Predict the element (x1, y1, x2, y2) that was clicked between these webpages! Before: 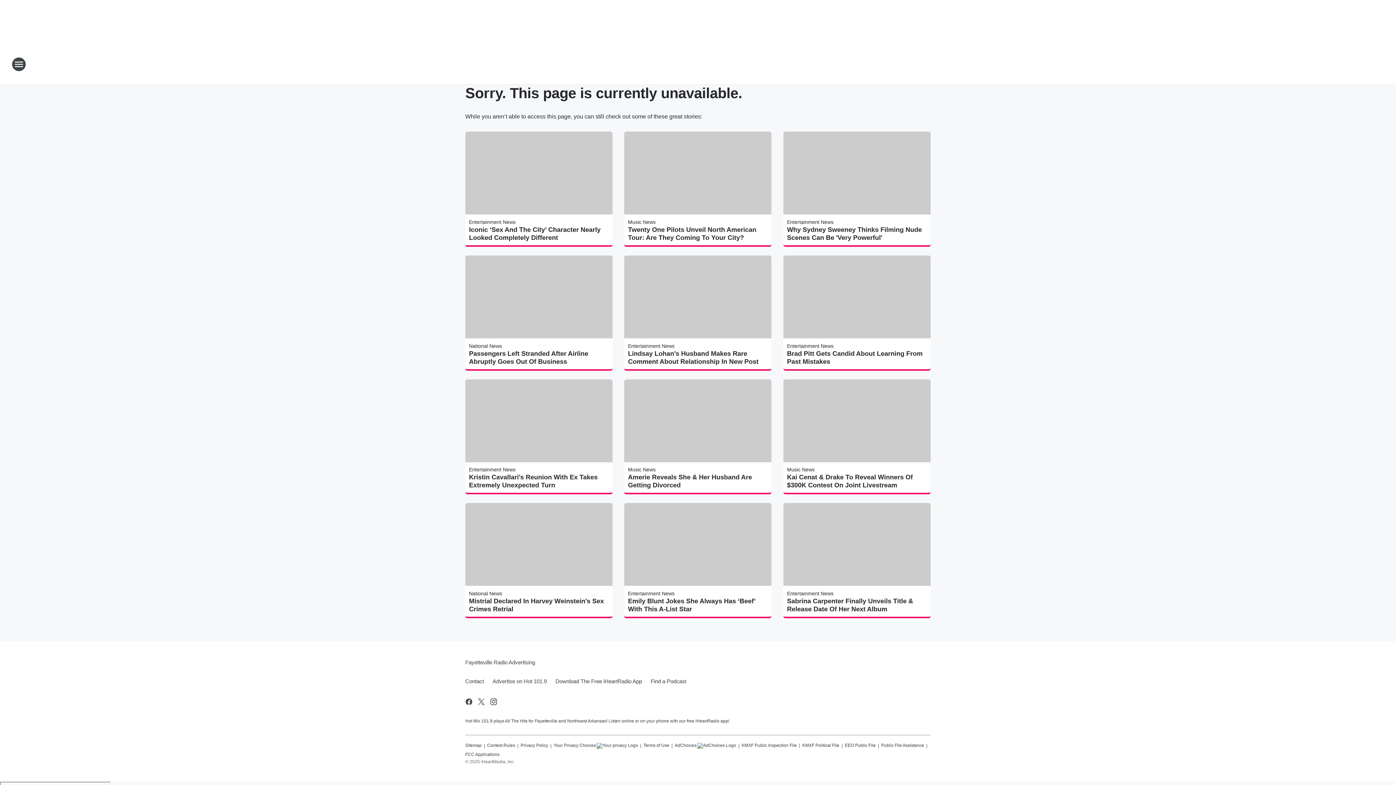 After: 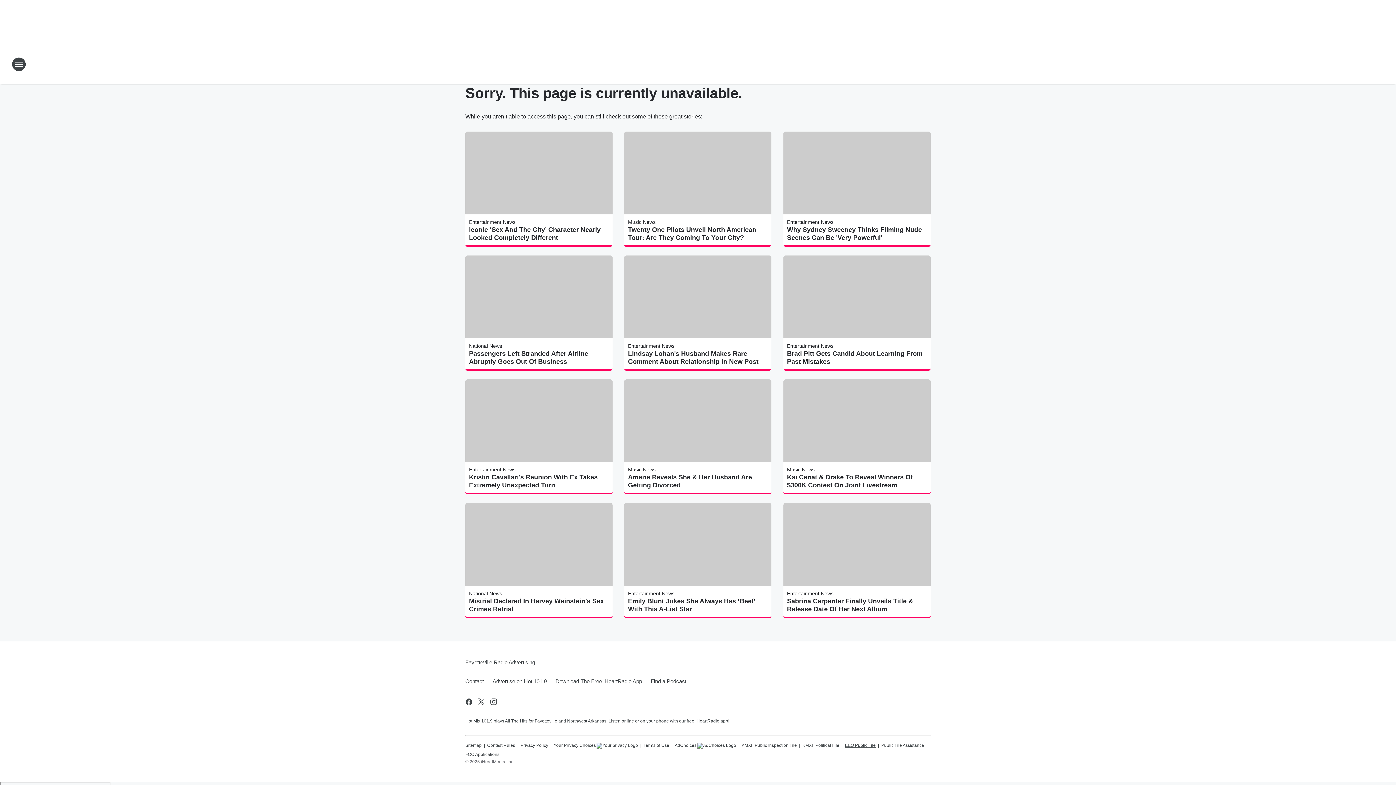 Action: label: EEO Public File bbox: (845, 740, 876, 749)